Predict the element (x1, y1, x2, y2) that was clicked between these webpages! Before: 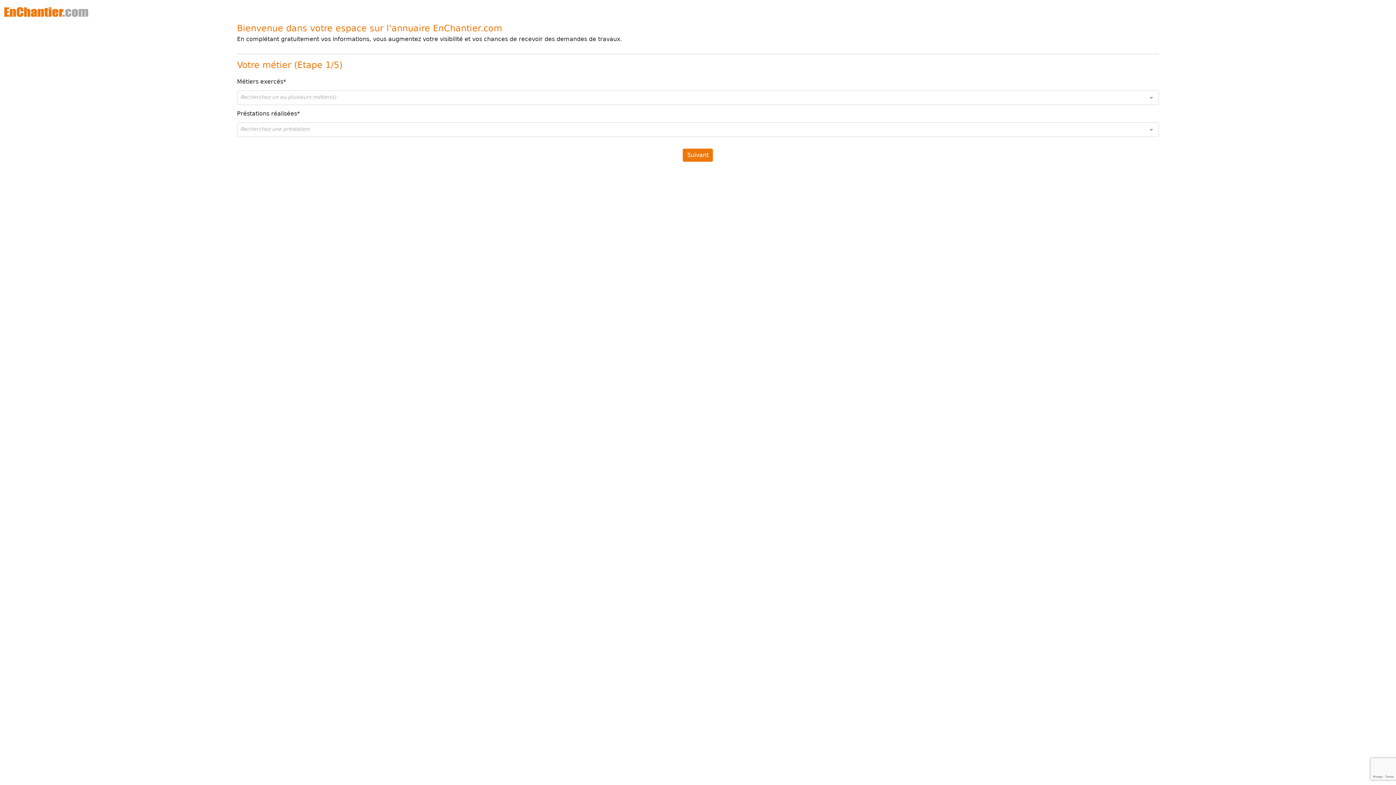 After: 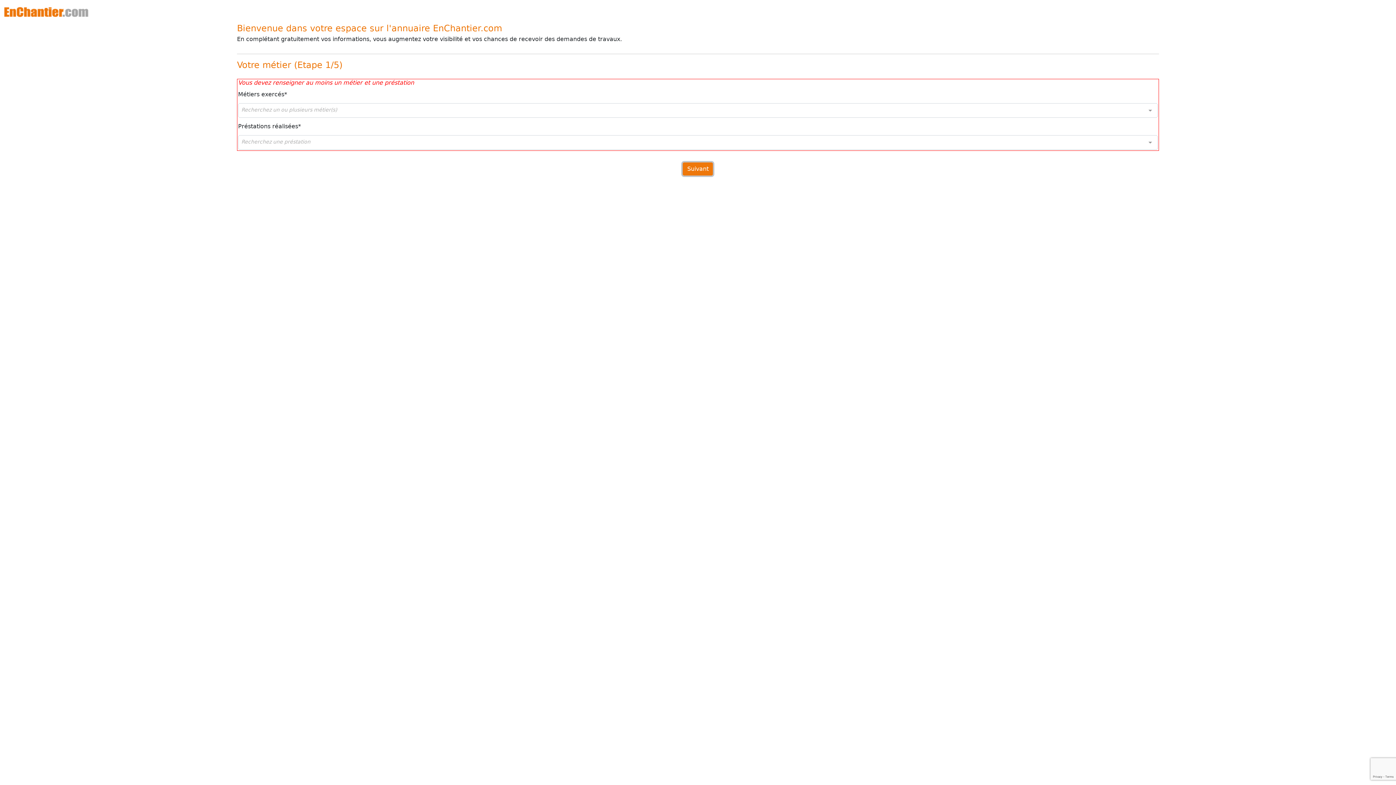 Action: bbox: (683, 148, 713, 161) label: Suivant